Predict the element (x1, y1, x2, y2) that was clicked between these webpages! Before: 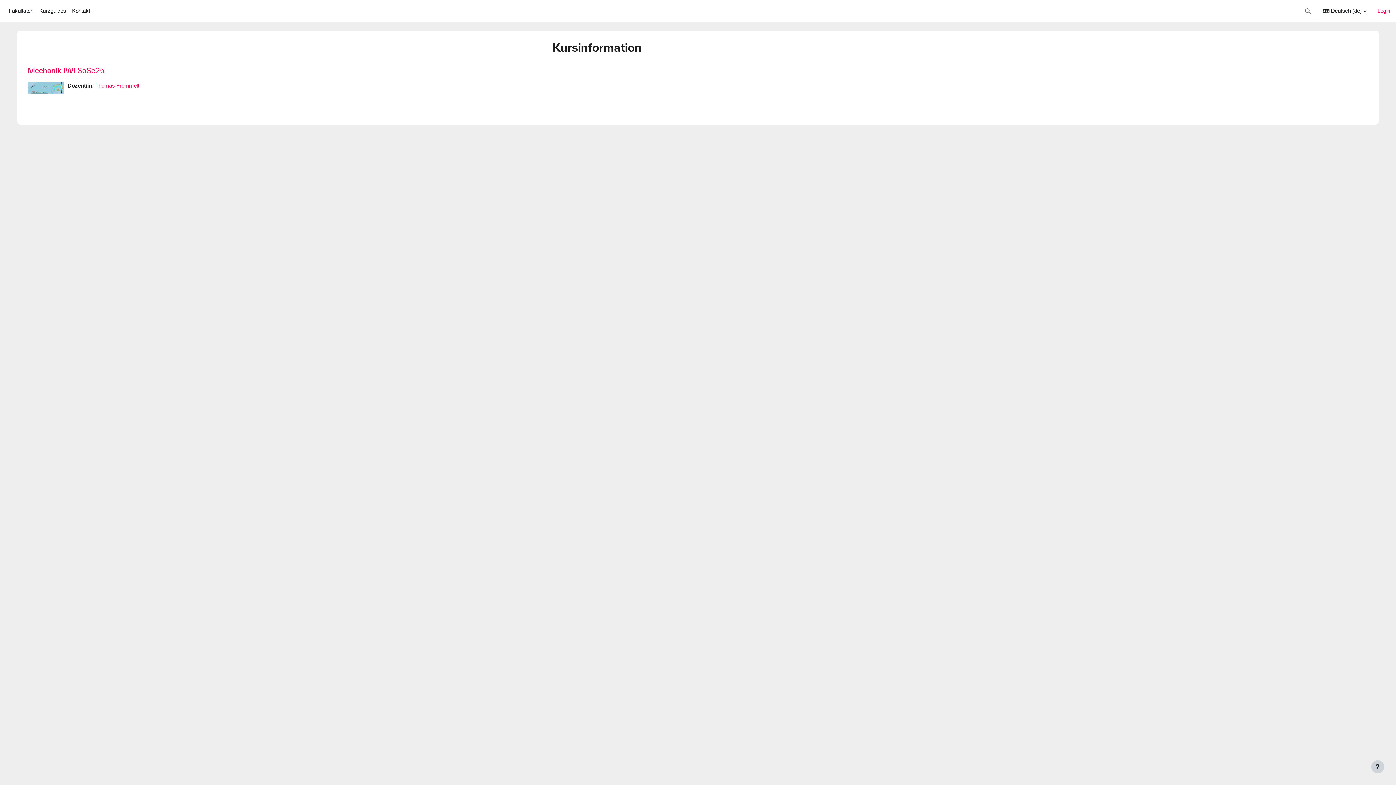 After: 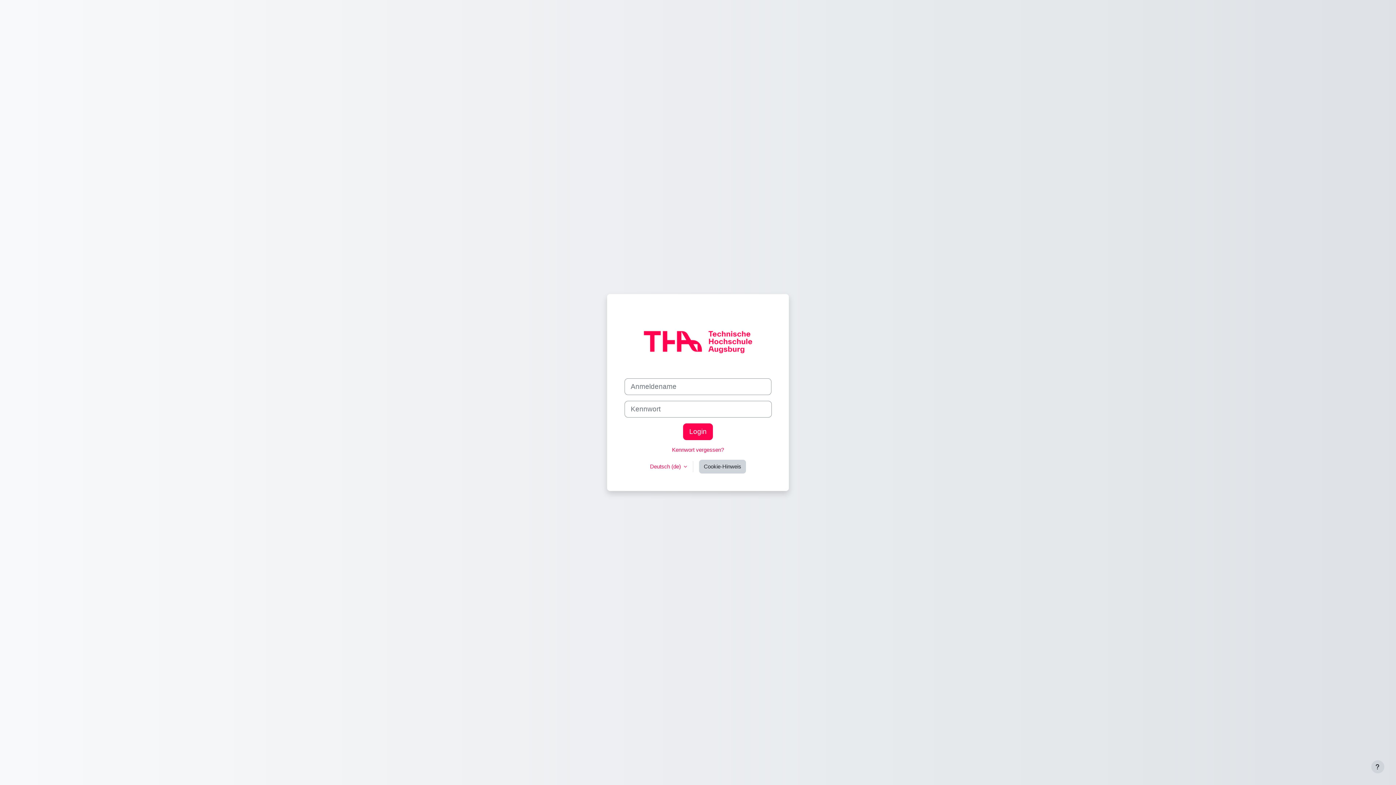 Action: label: Login bbox: (1377, 6, 1390, 14)